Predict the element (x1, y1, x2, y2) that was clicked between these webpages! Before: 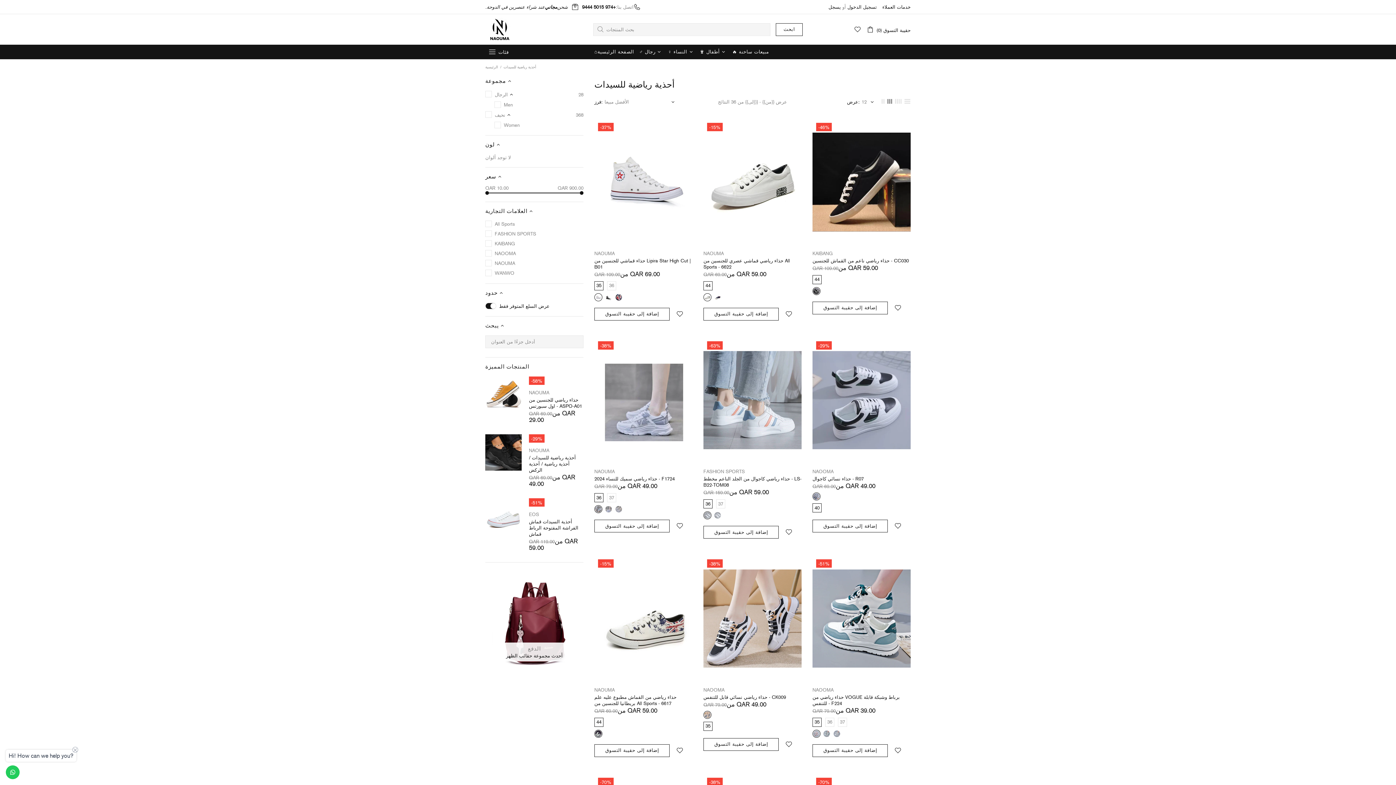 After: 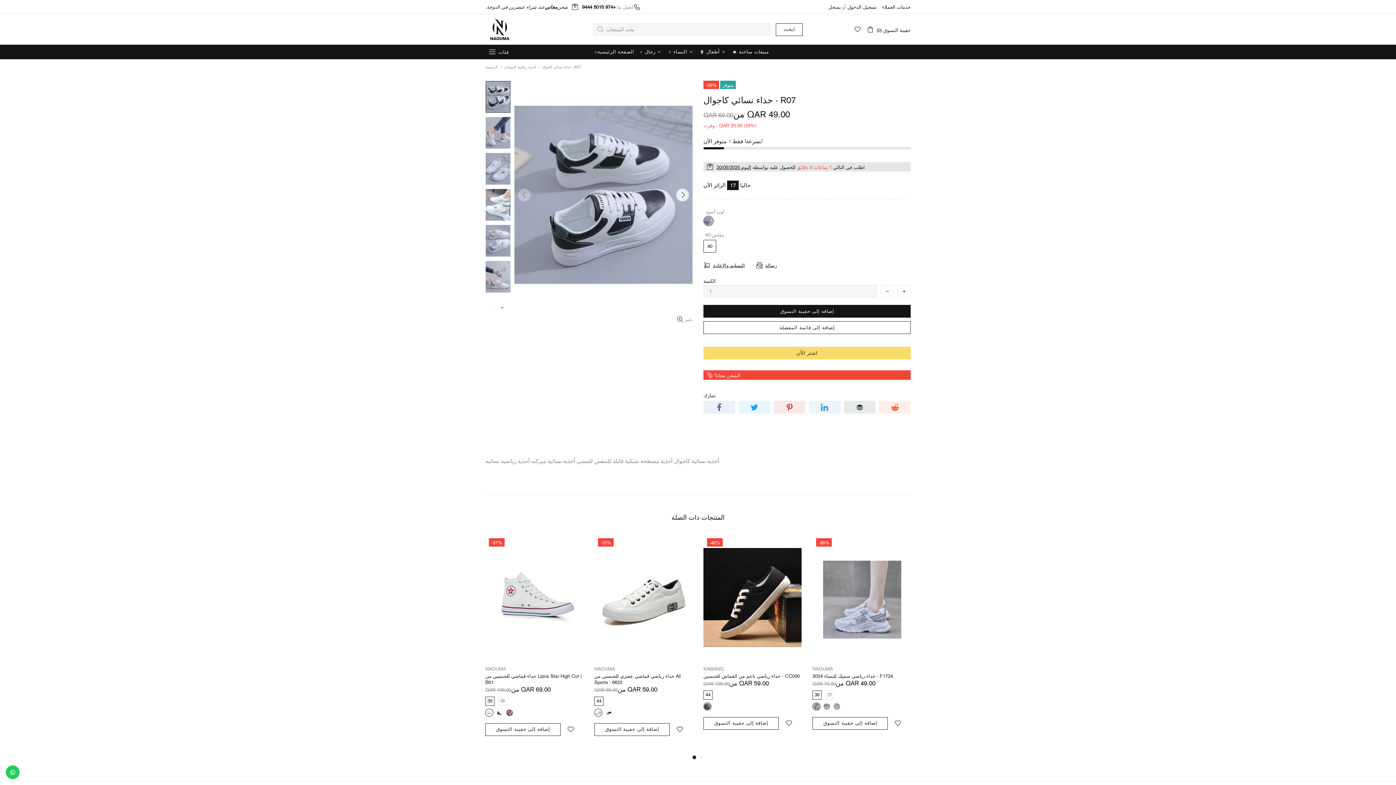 Action: bbox: (812, 337, 910, 357)